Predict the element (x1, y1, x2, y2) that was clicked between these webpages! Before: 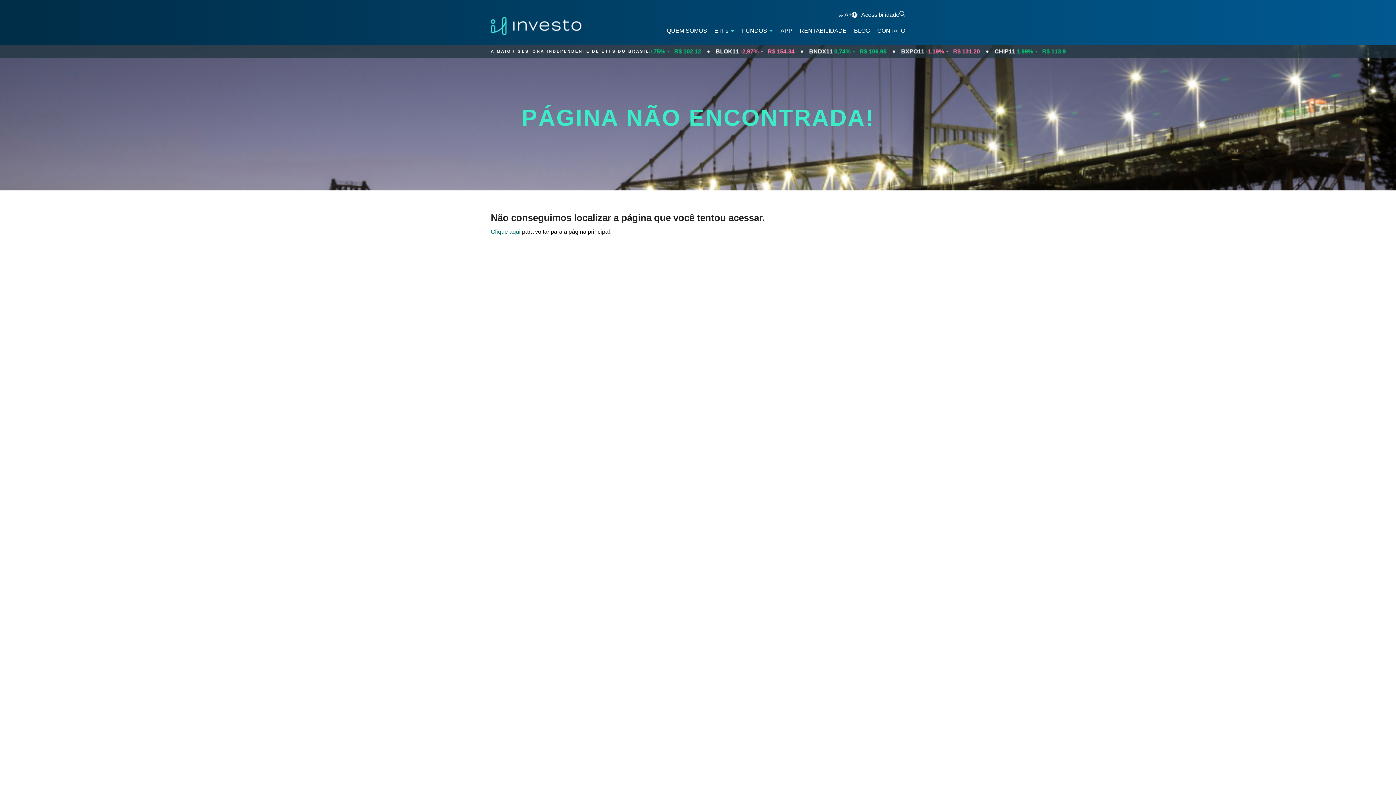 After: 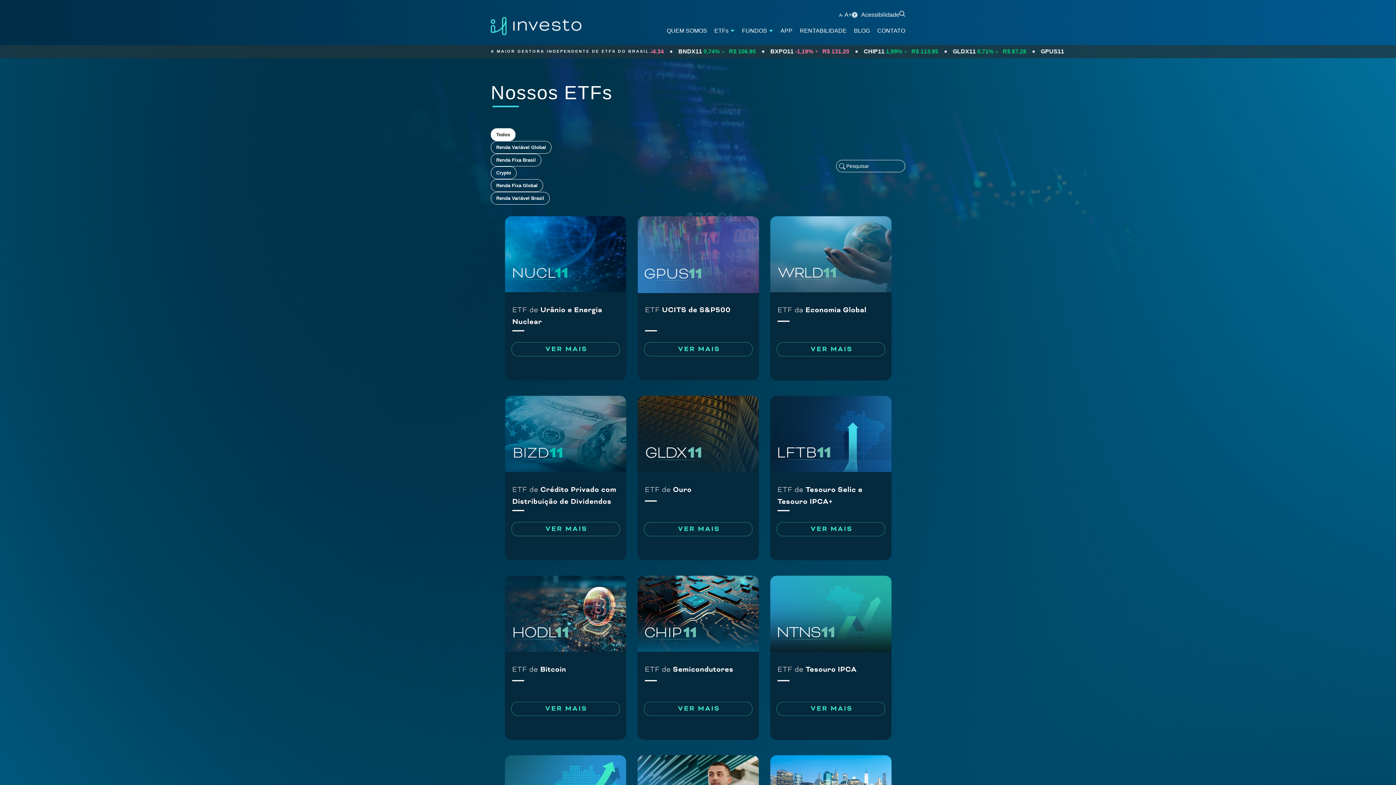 Action: label: ETFs bbox: (714, 27, 734, 33)